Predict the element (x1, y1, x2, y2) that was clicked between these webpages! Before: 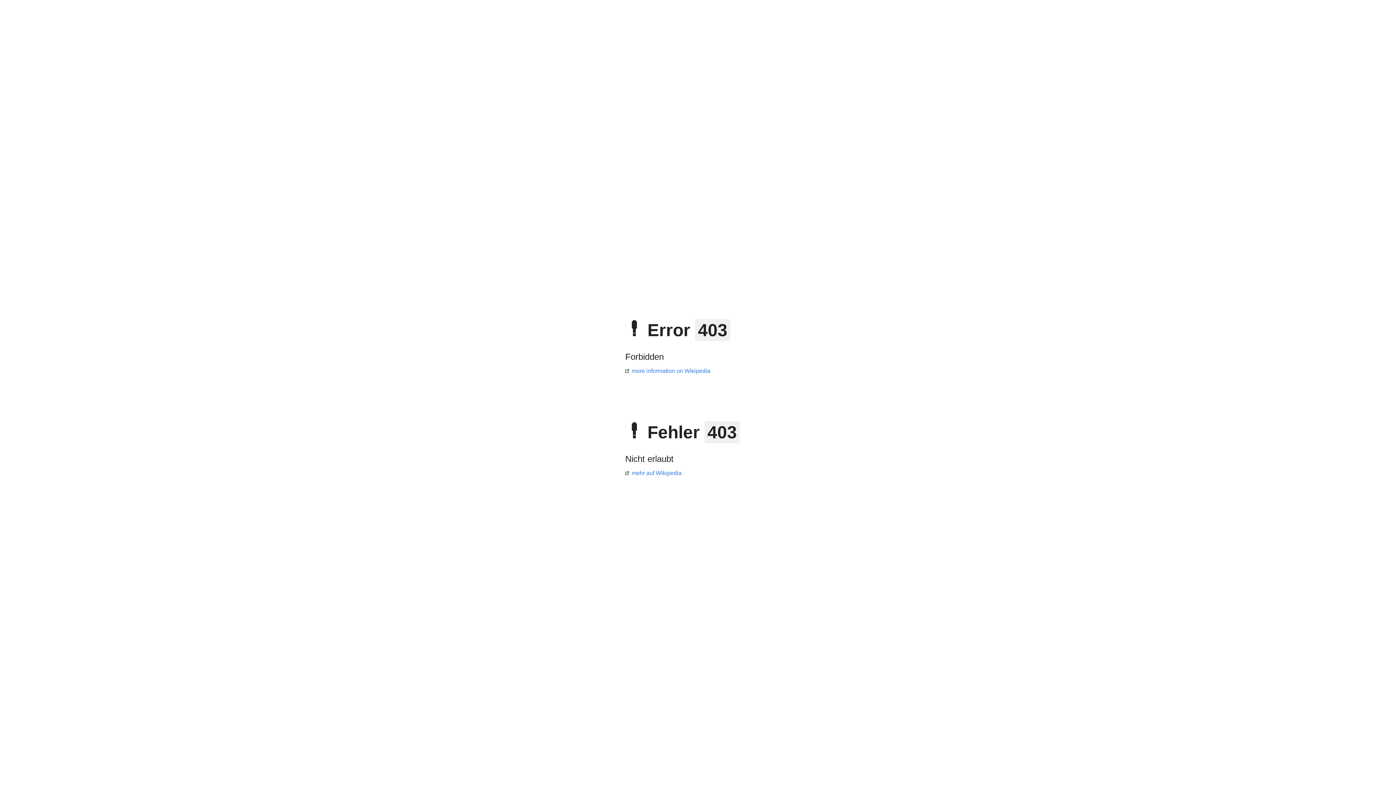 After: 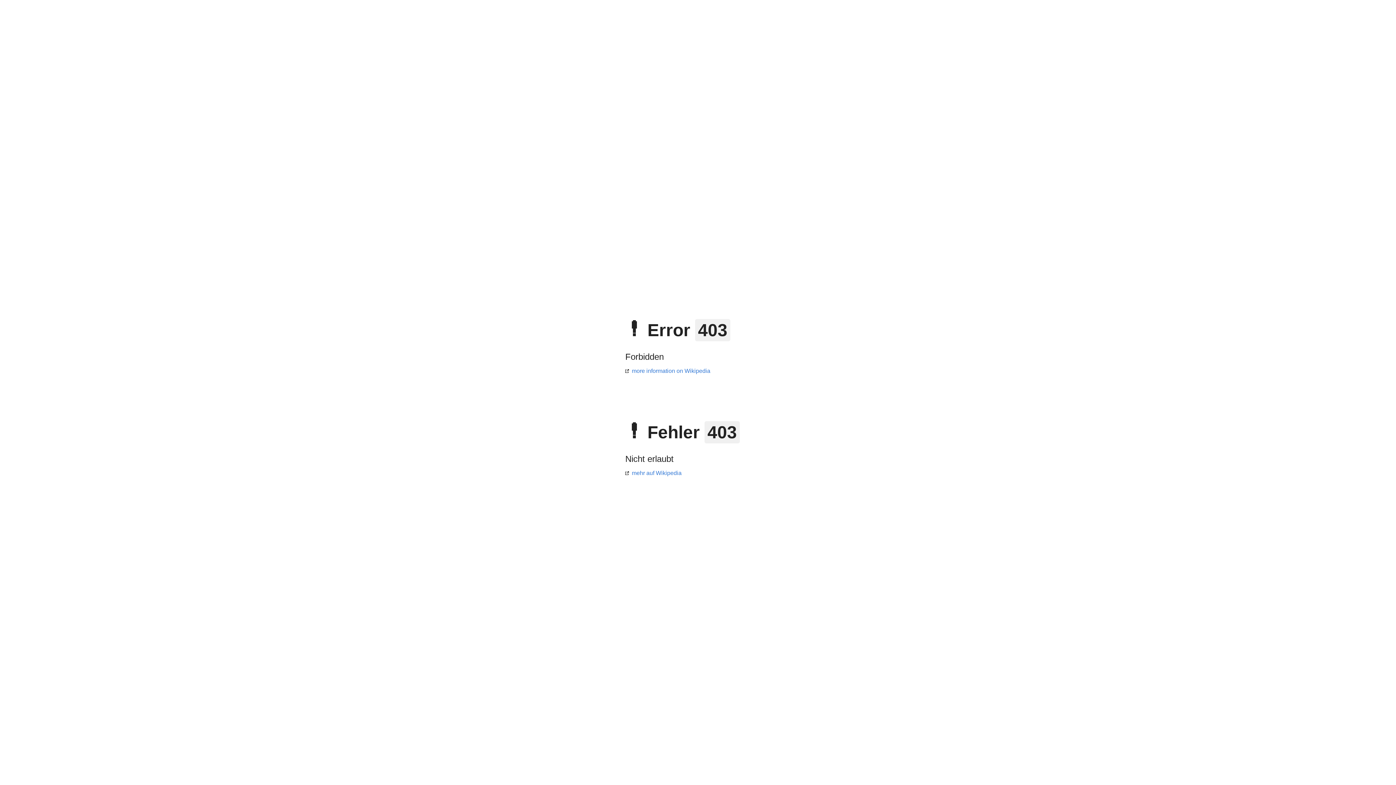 Action: bbox: (625, 368, 710, 374) label: more information on Wikipedia